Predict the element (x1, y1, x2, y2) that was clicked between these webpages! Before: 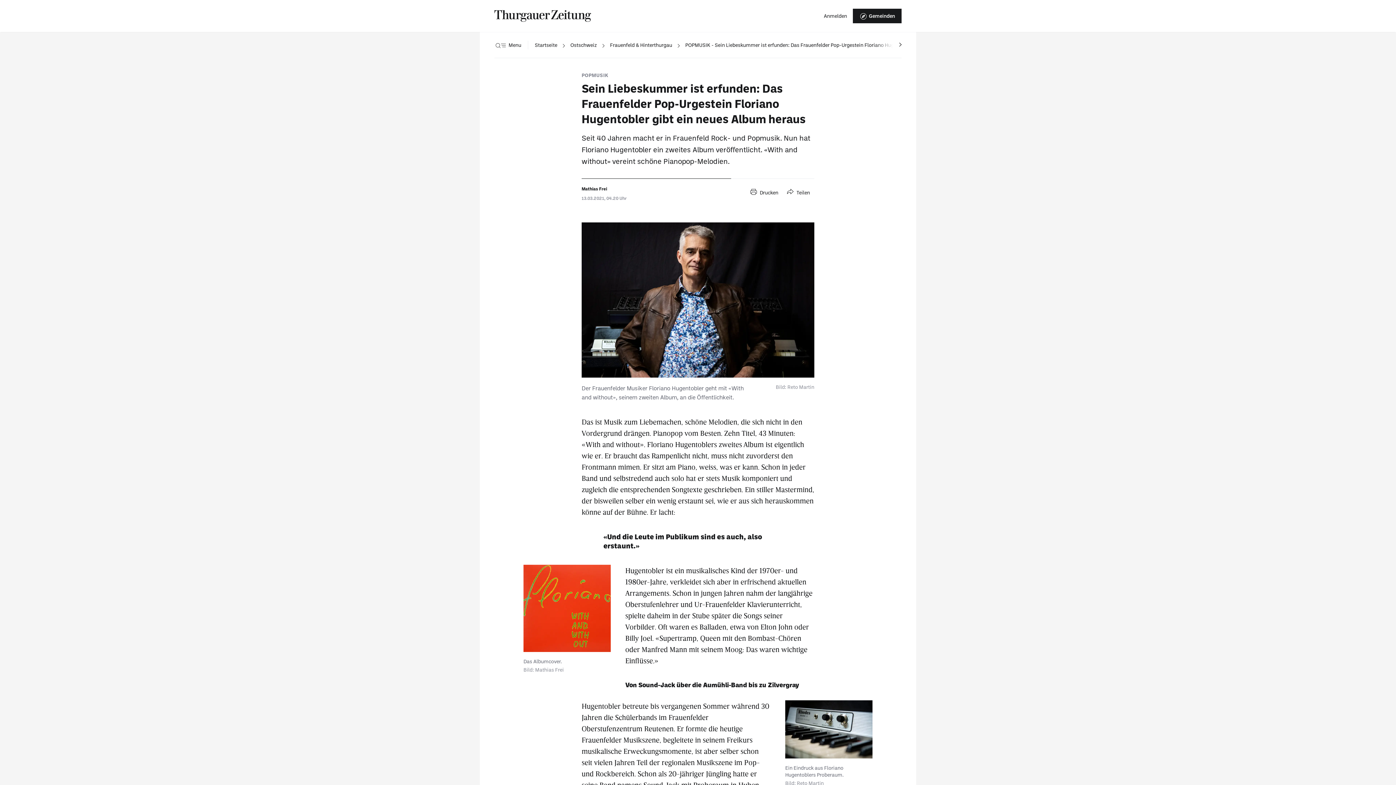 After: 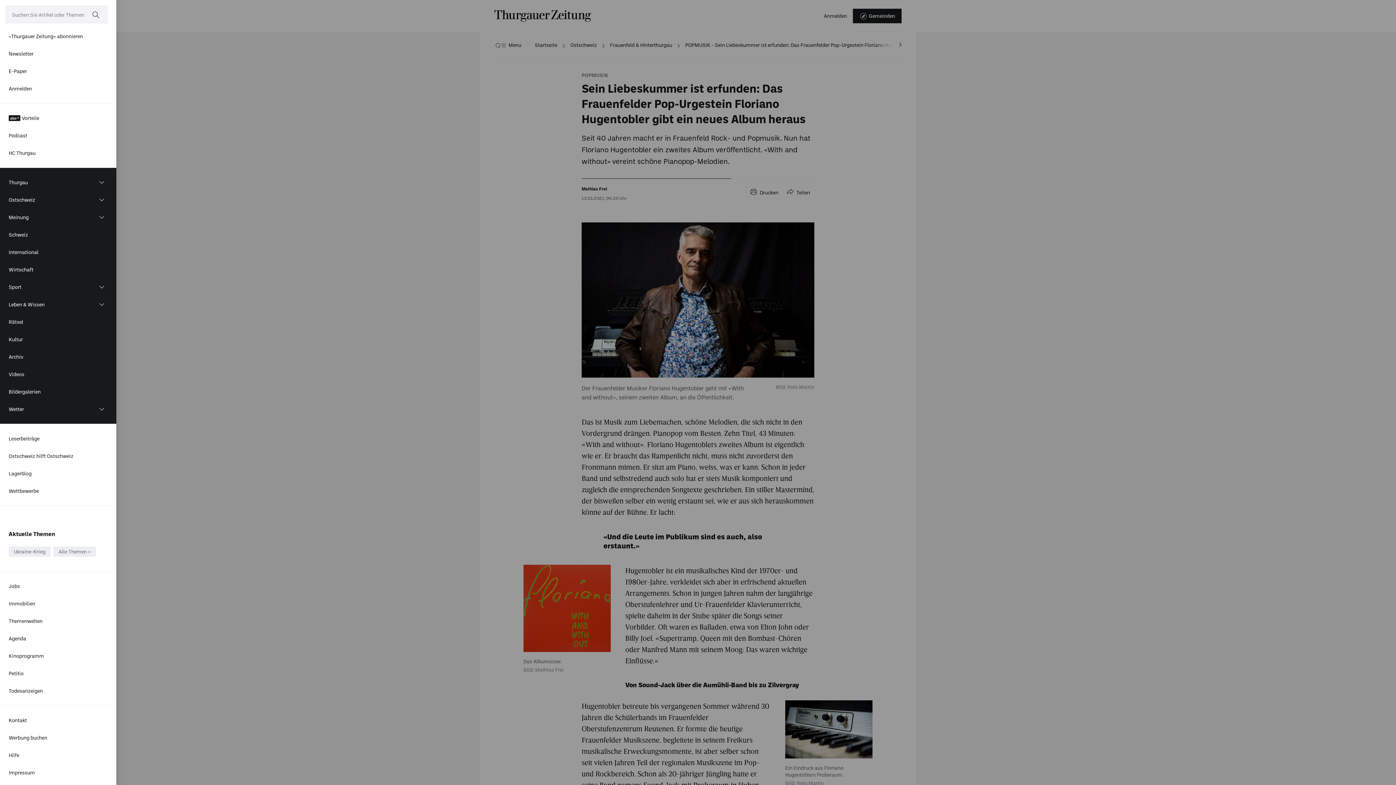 Action: bbox: (494, 32, 521, 58) label: Menü